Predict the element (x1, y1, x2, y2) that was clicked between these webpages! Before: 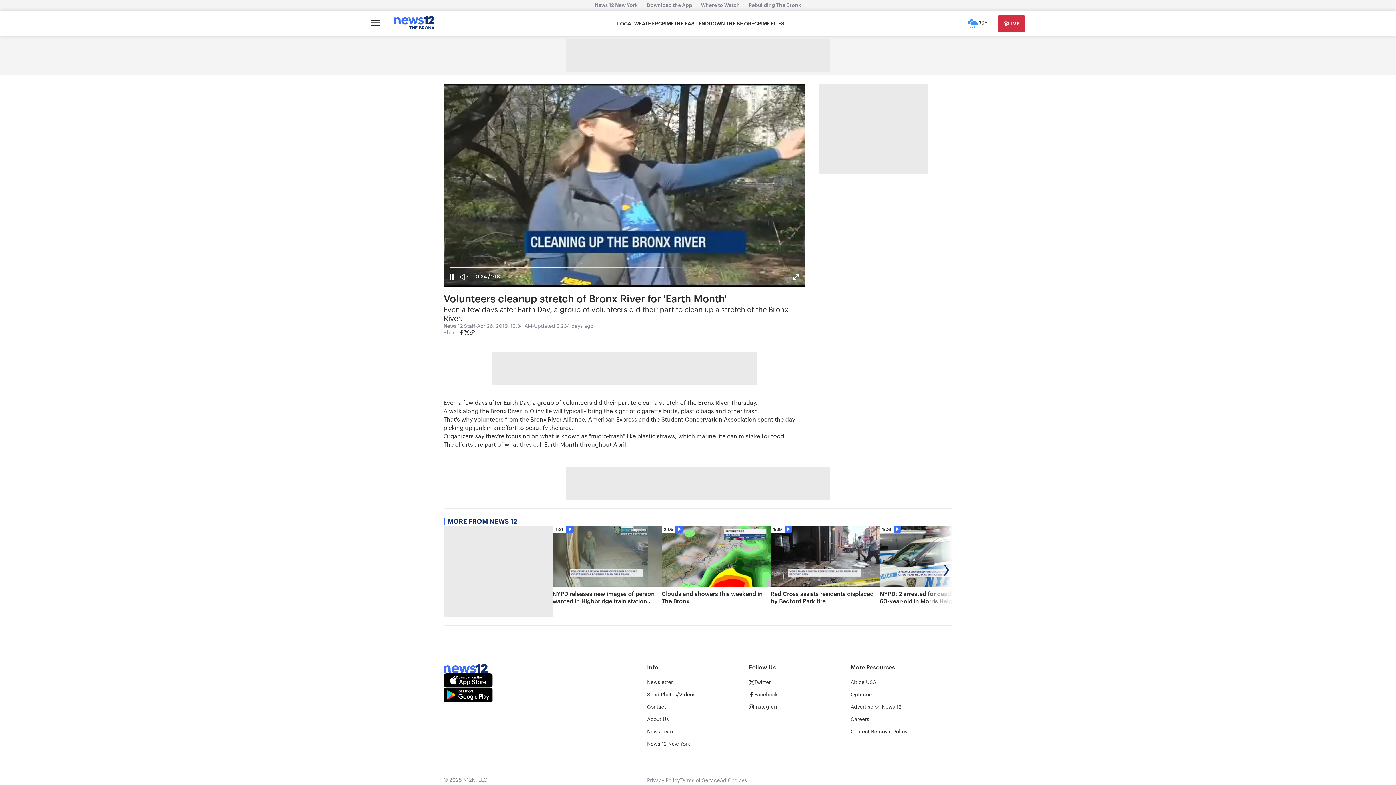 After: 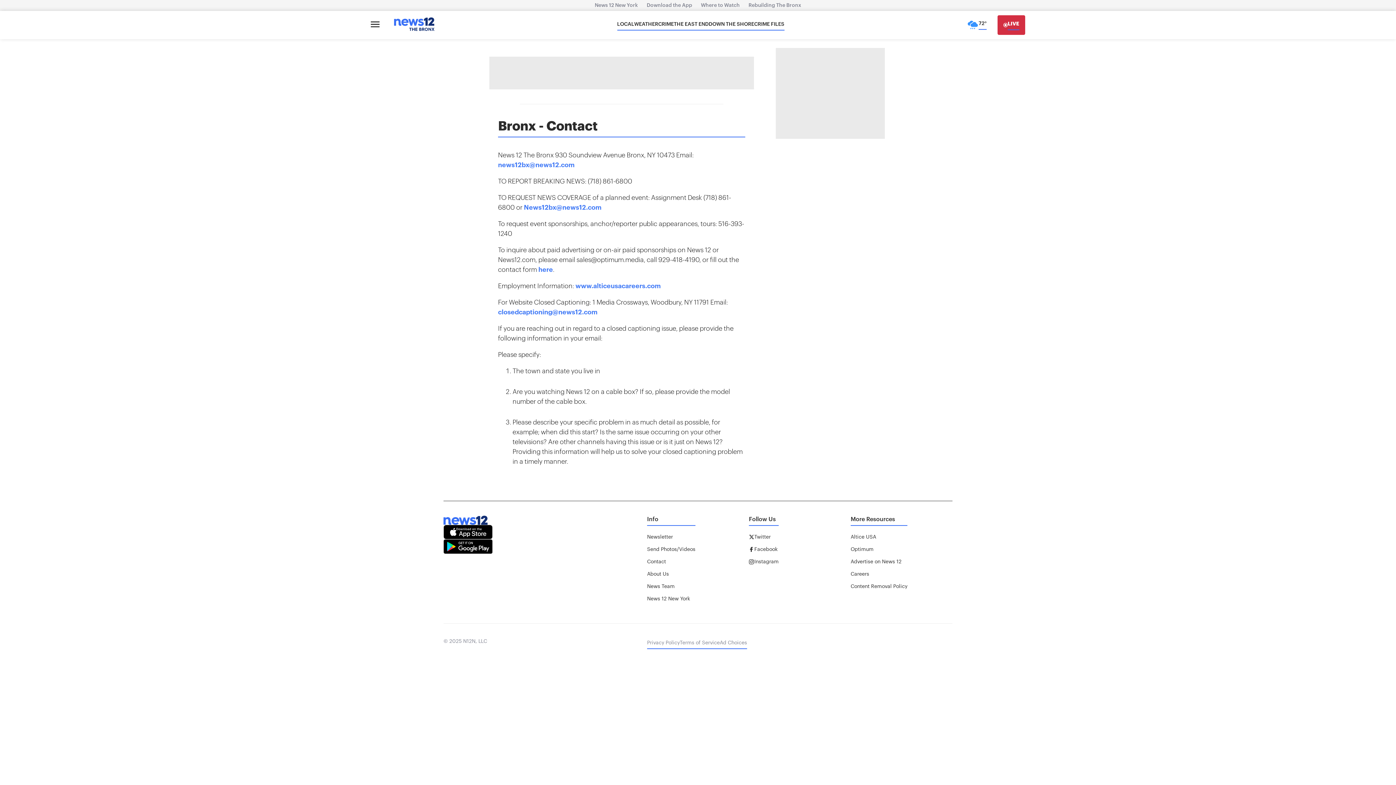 Action: label: Contact bbox: (647, 704, 666, 710)